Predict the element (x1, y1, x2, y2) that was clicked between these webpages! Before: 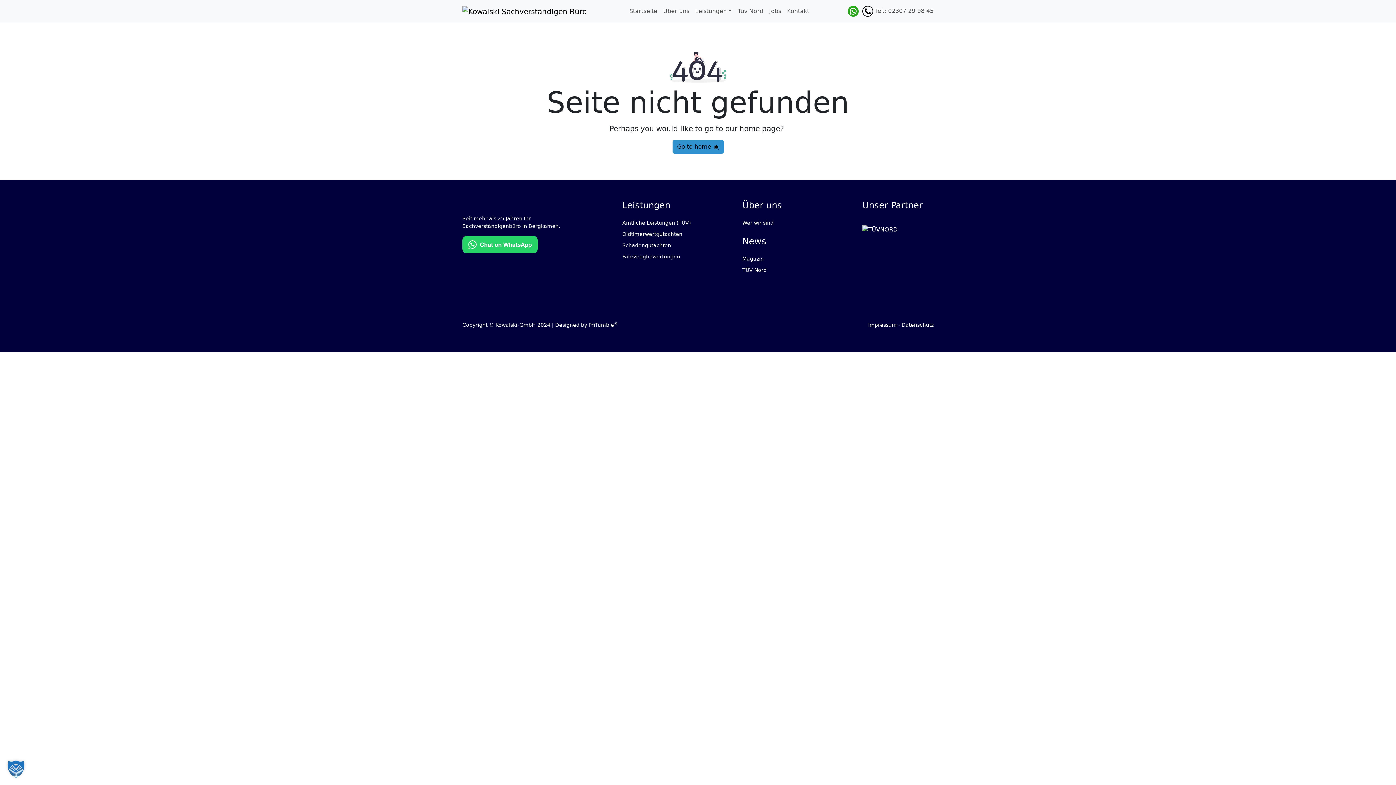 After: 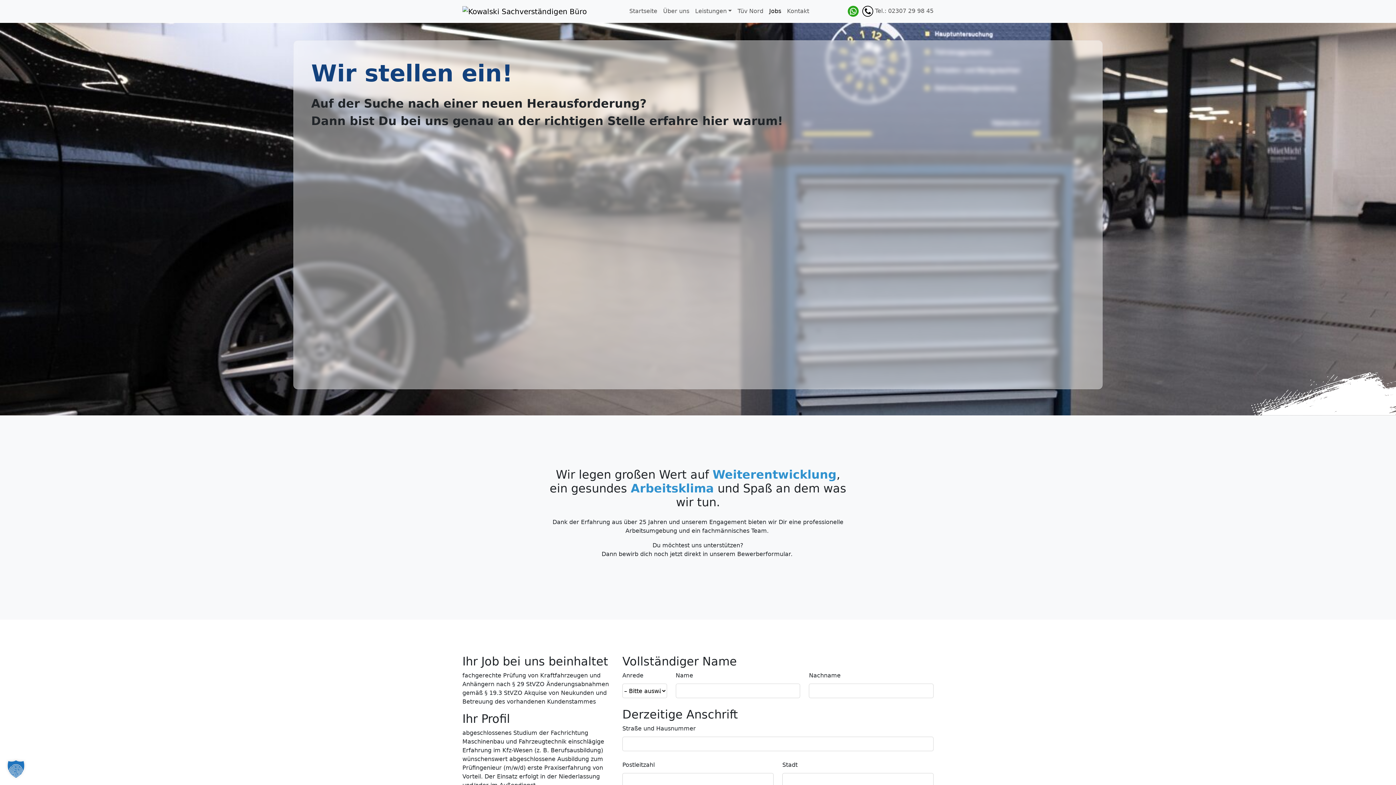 Action: label: Jobs bbox: (766, 4, 784, 18)